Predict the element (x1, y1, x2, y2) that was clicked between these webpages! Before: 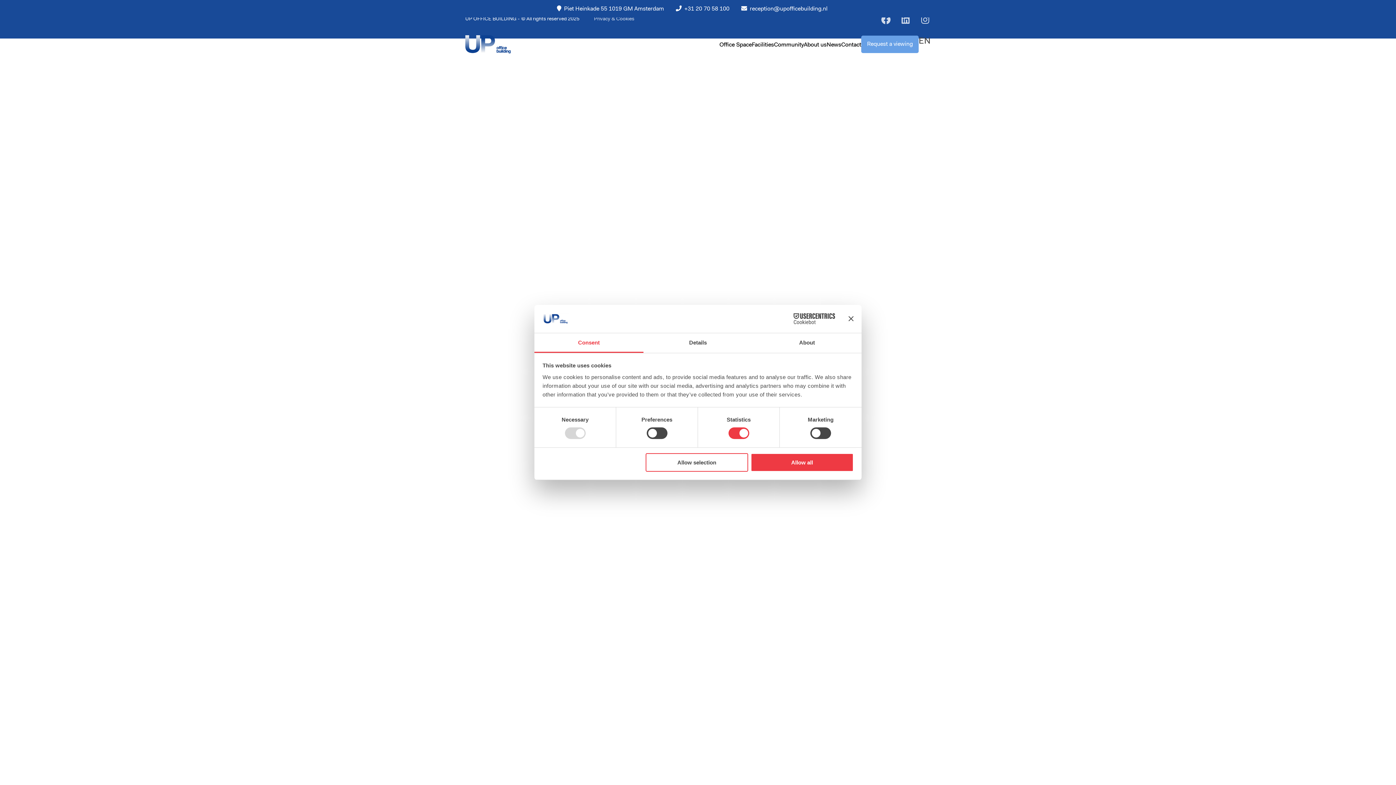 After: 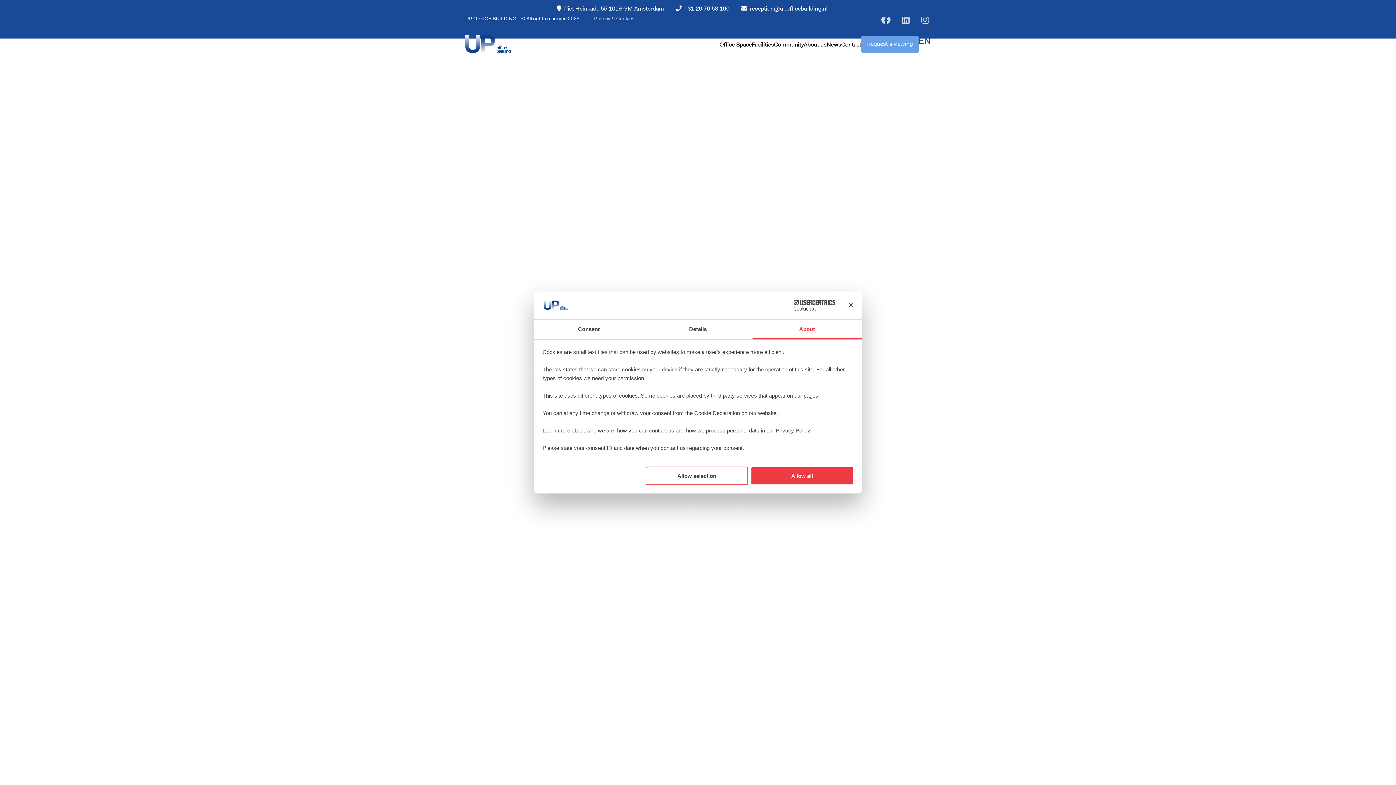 Action: bbox: (752, 333, 861, 353) label: About